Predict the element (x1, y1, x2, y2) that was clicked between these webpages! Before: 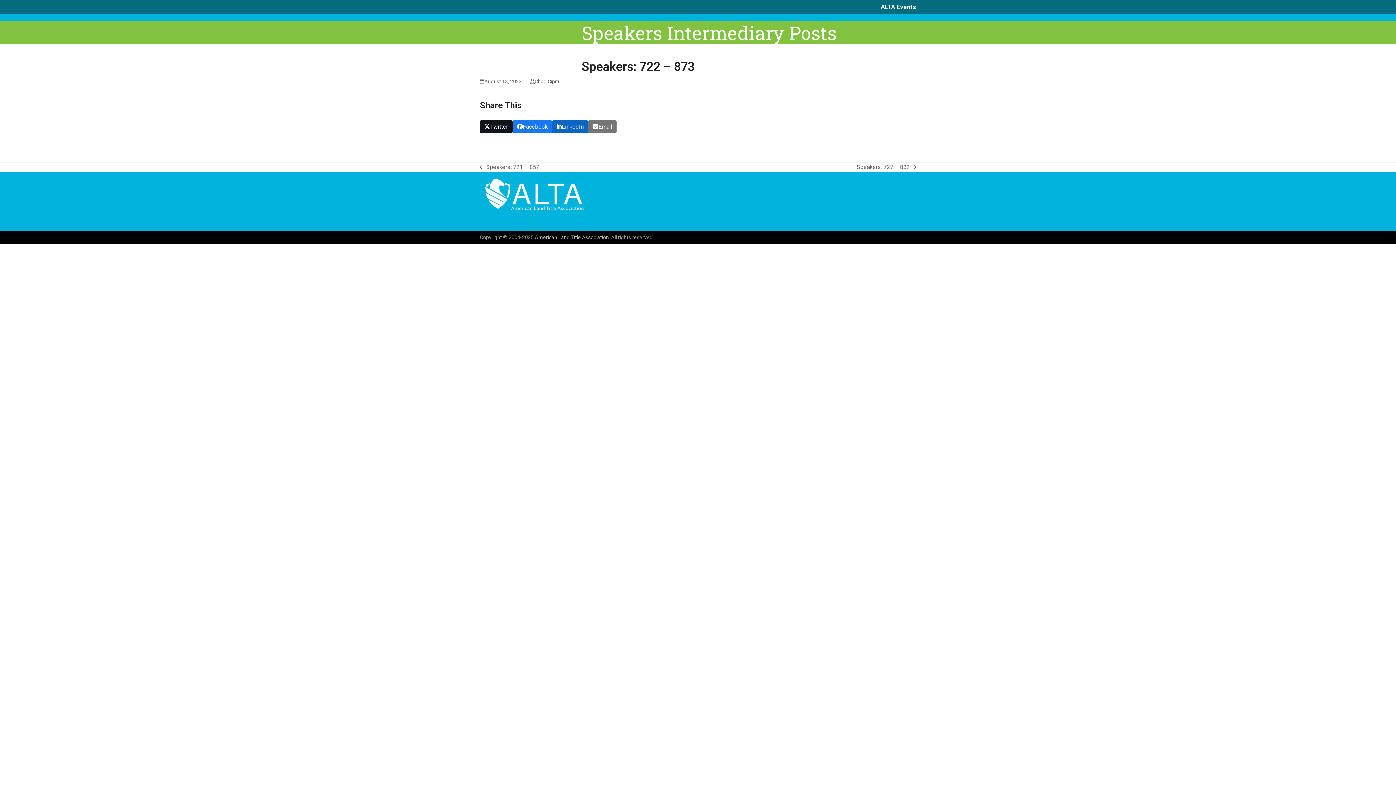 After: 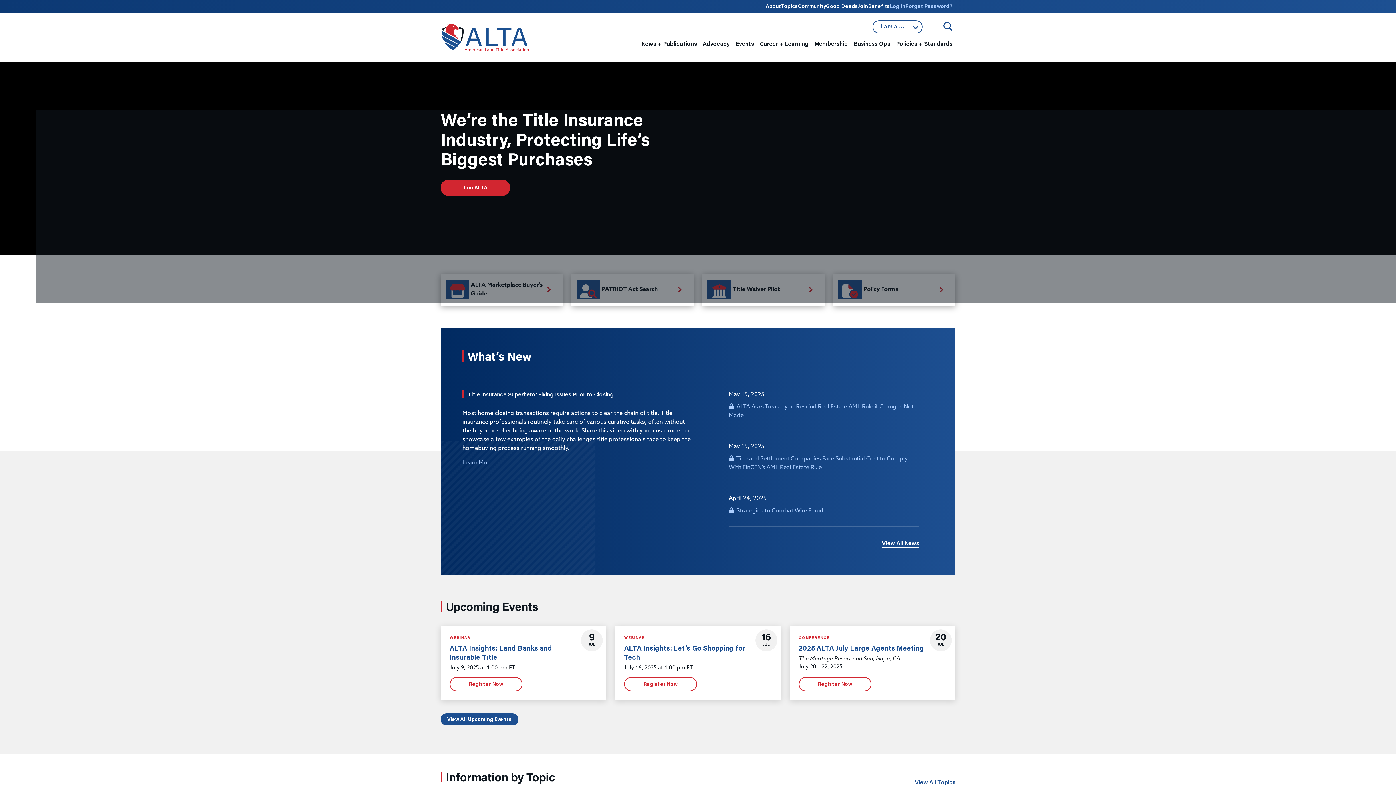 Action: bbox: (485, 204, 583, 211)